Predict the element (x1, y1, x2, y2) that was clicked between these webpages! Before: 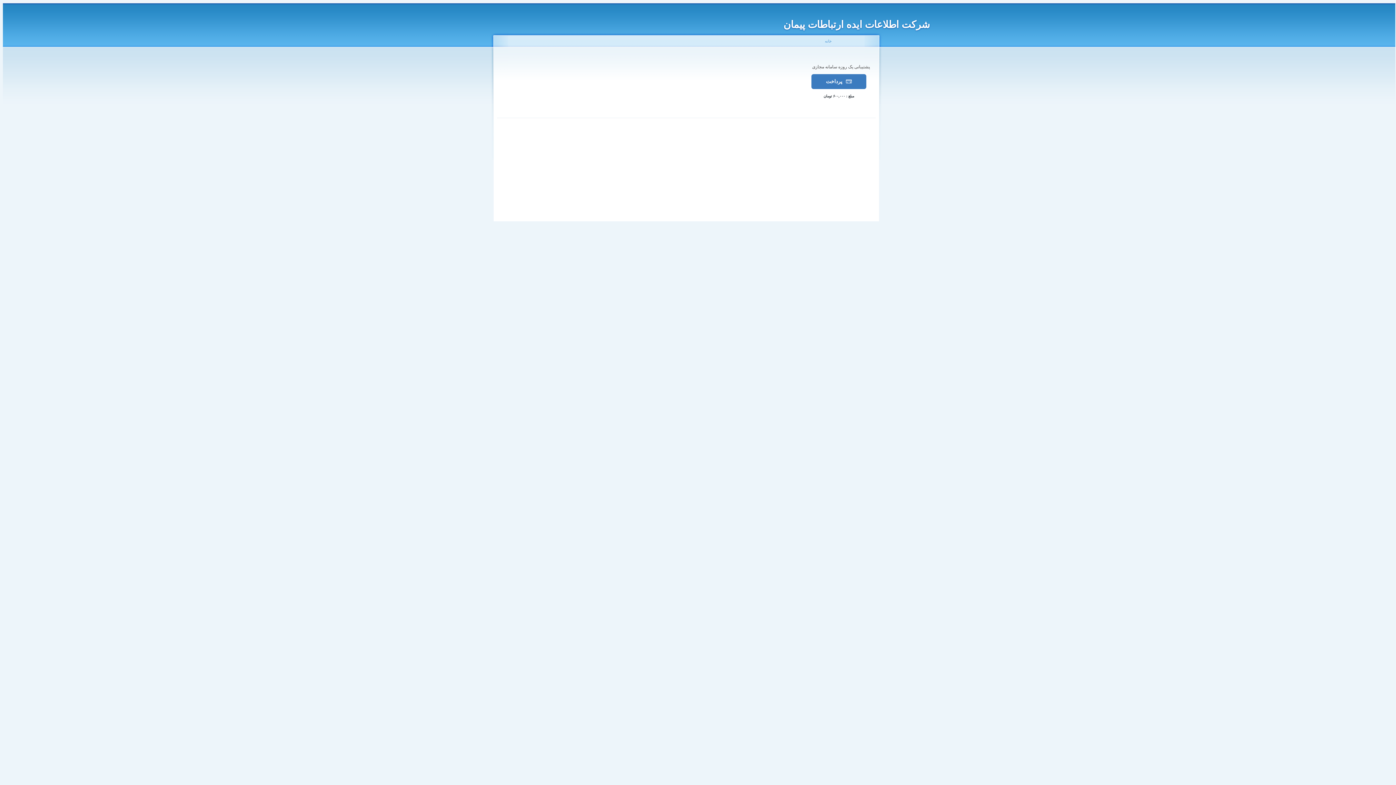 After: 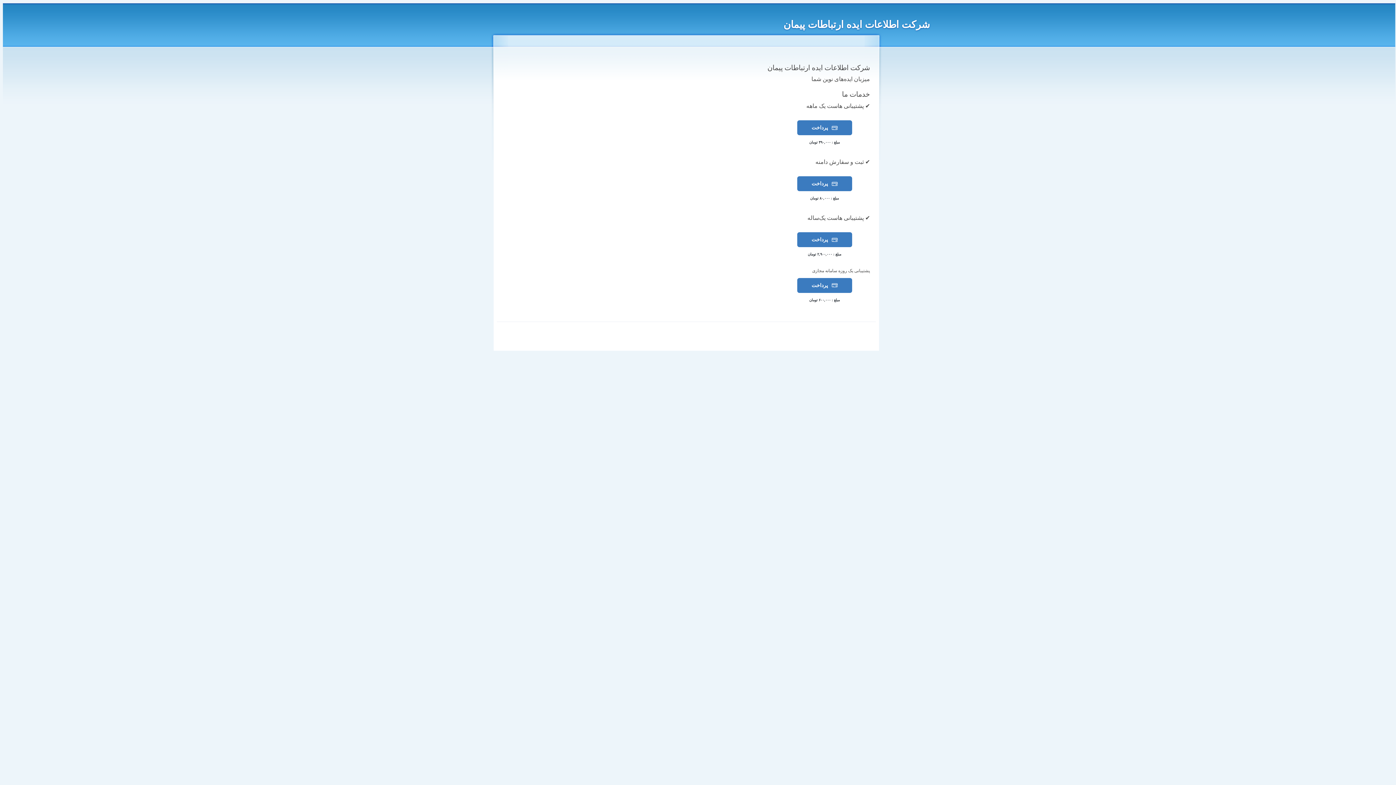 Action: bbox: (825, 38, 832, 43) label: خانه